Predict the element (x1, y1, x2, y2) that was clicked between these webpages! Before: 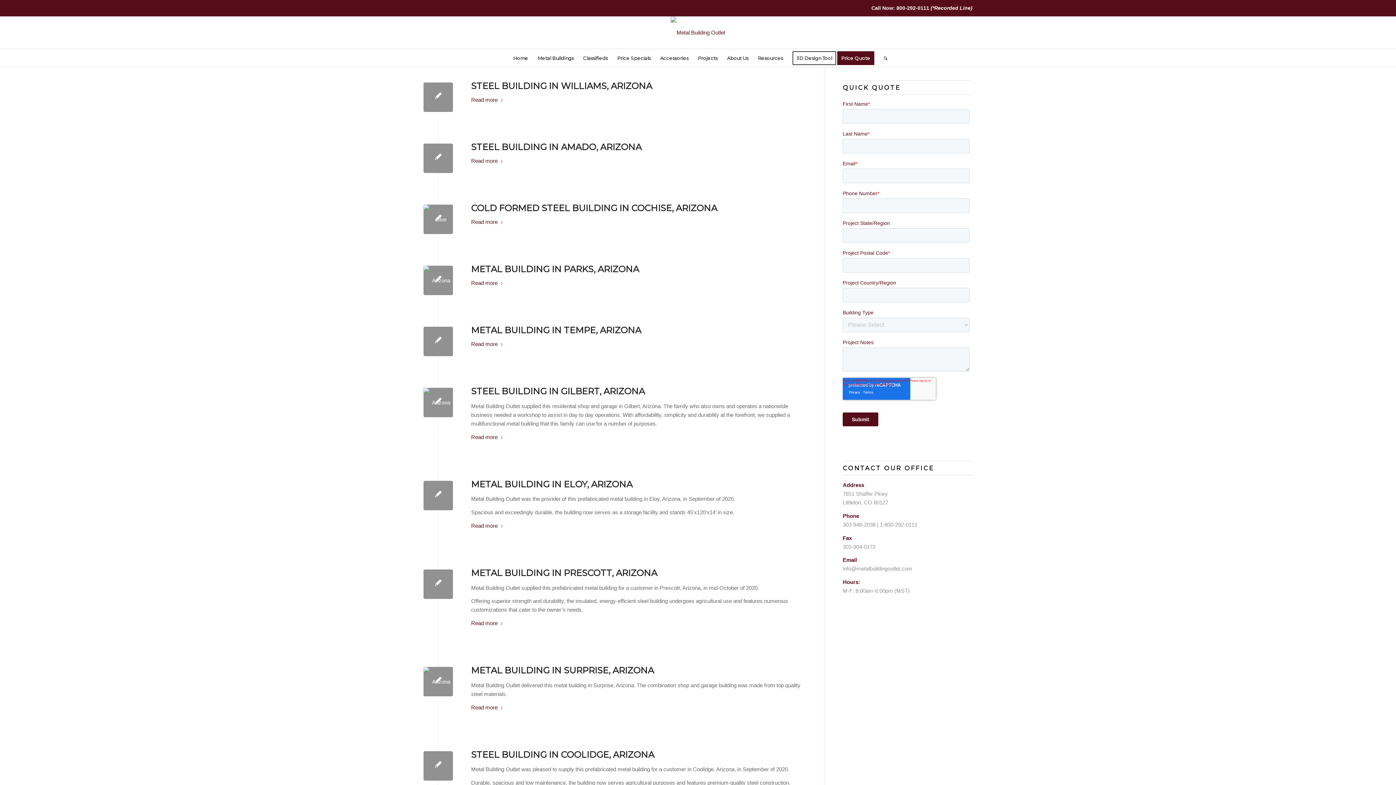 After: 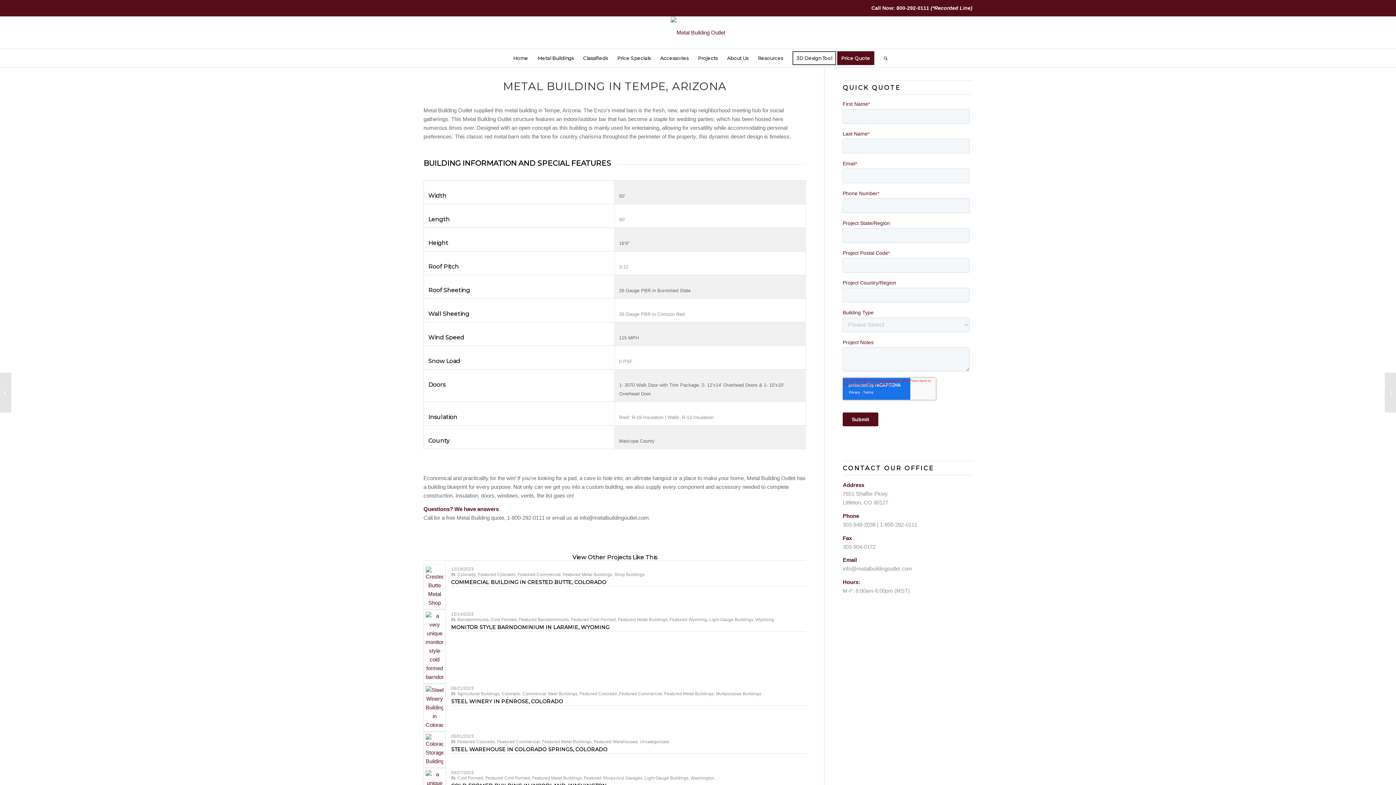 Action: bbox: (423, 326, 453, 356)